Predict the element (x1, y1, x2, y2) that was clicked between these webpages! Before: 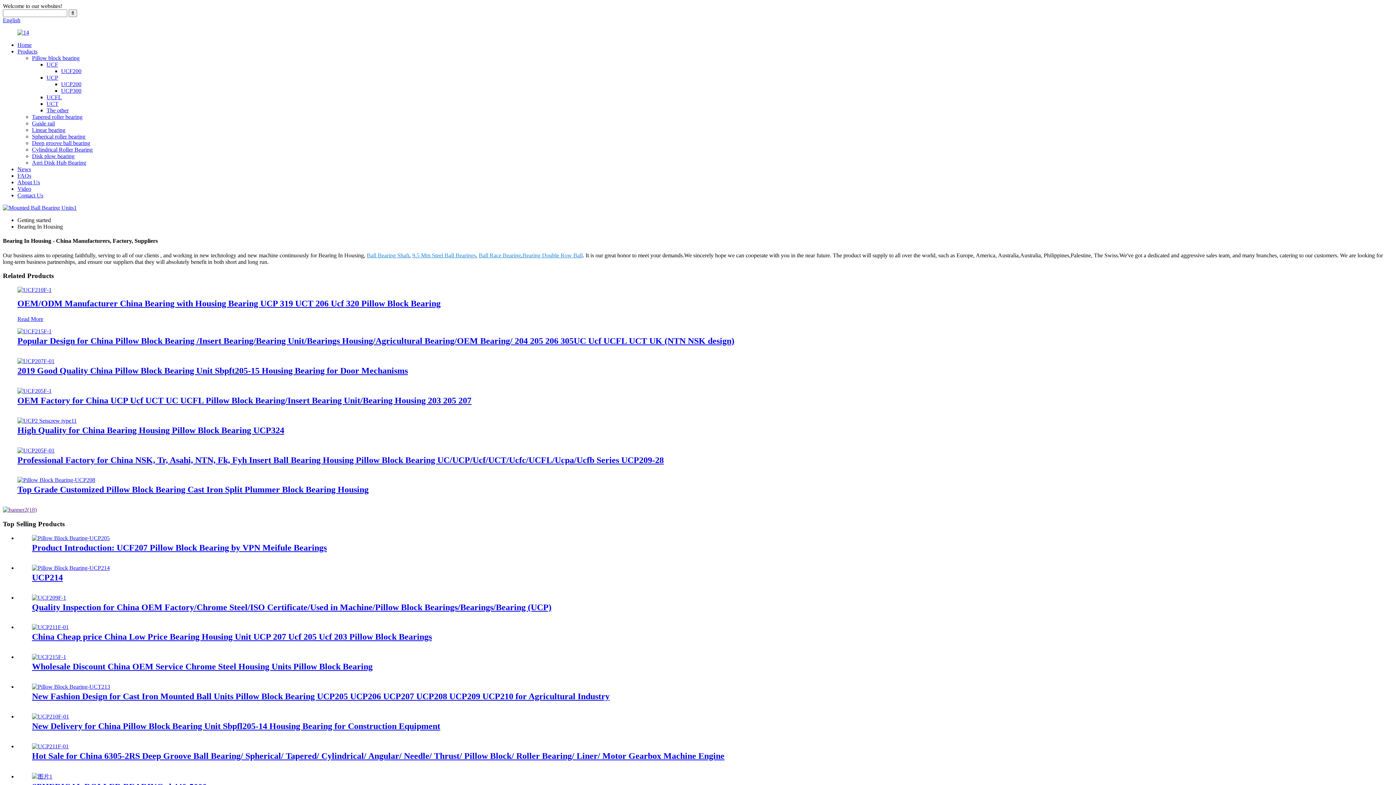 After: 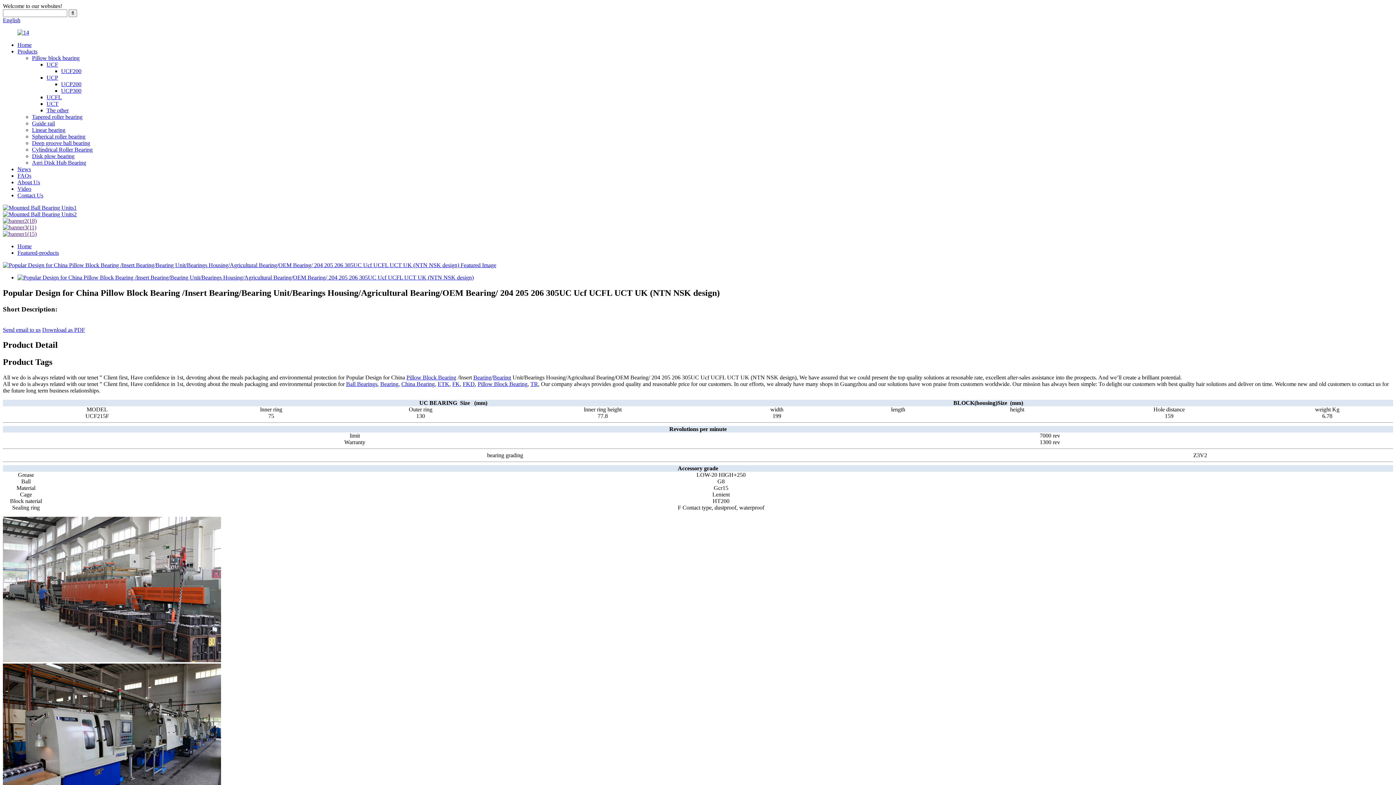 Action: bbox: (17, 336, 734, 345) label: Popular Design for China Pillow Block Bearing /Insert Bearing/Bearing Unit/Bearings Housing/Agricultural Bearing/OEM Bearing/ 204 205 206 305UC Ucf UCFL UCT UK (NTN NSK design)